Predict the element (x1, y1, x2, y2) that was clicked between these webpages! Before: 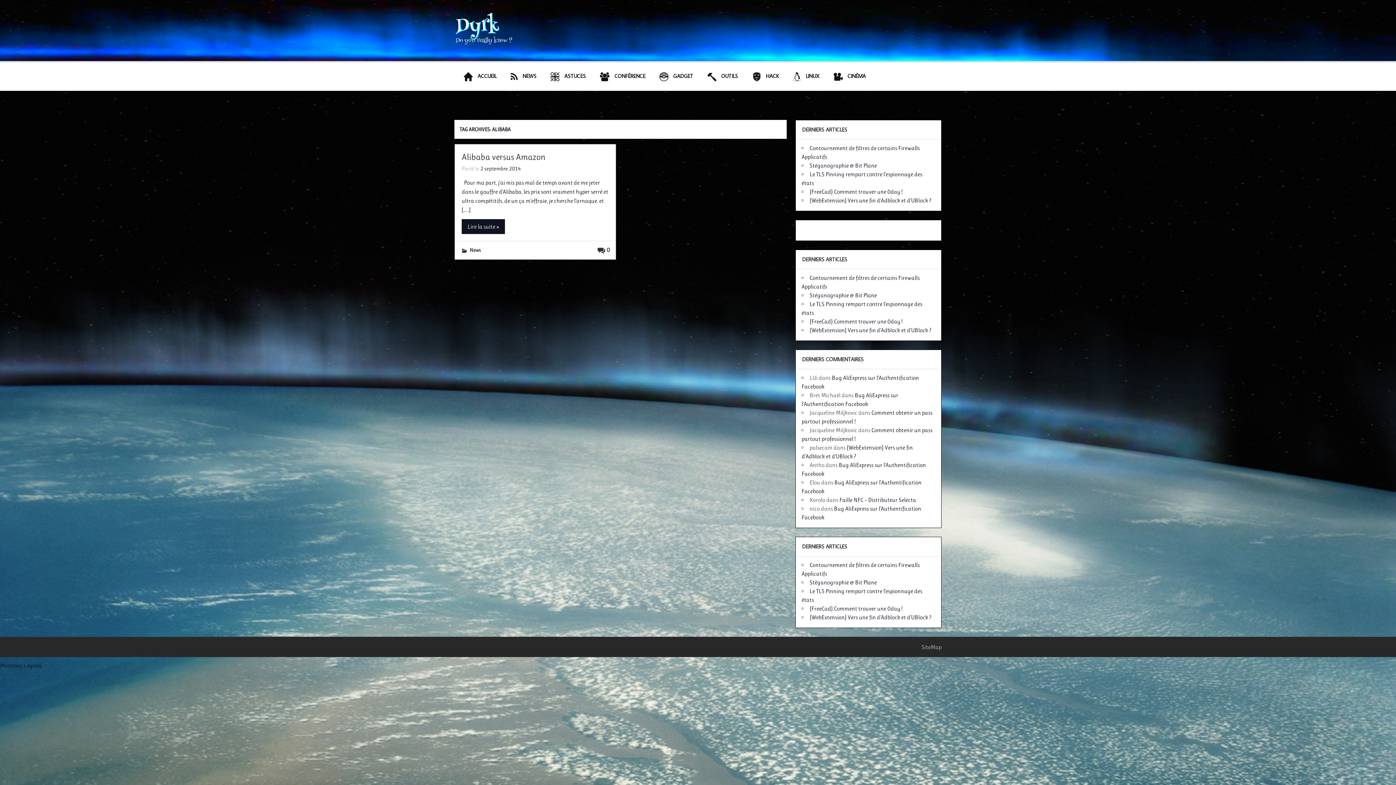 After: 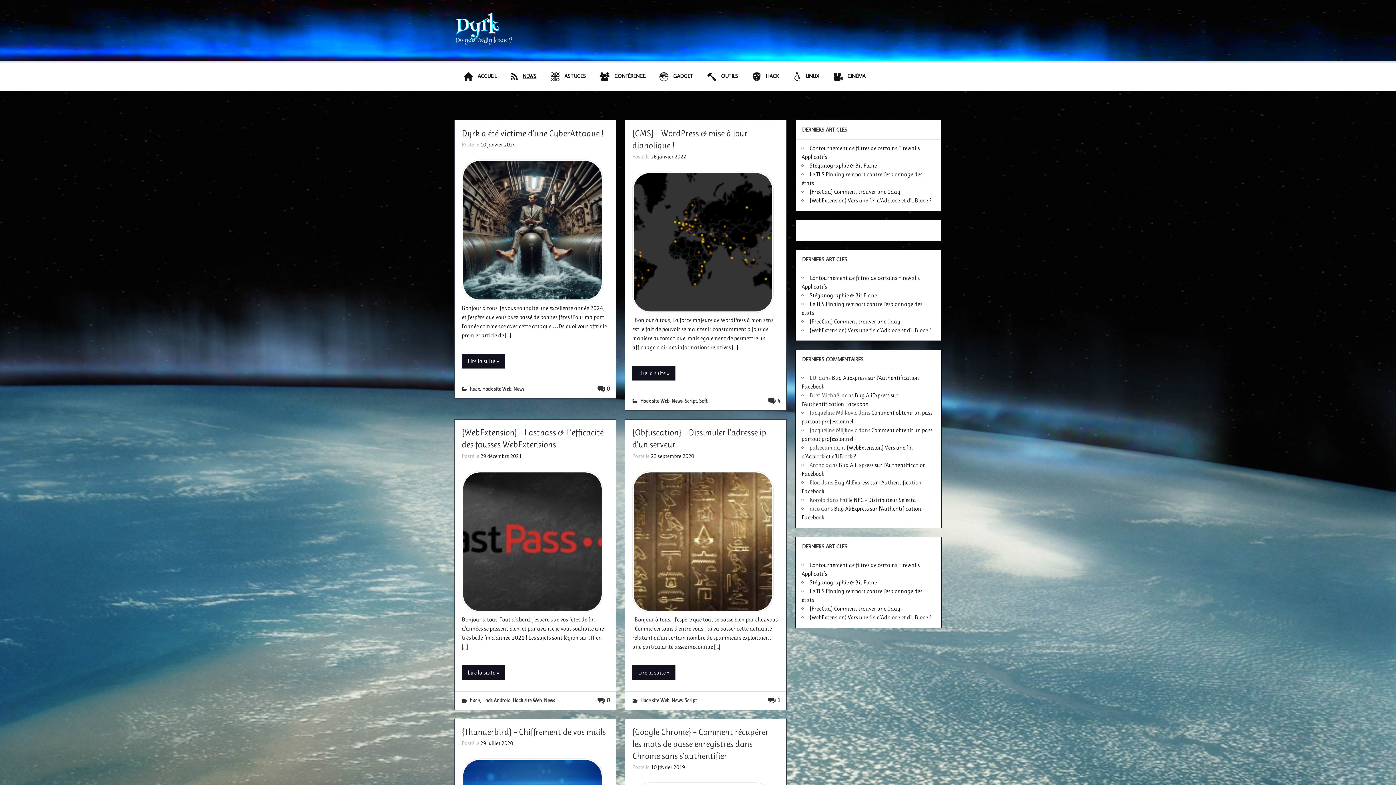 Action: bbox: (469, 247, 480, 253) label: News